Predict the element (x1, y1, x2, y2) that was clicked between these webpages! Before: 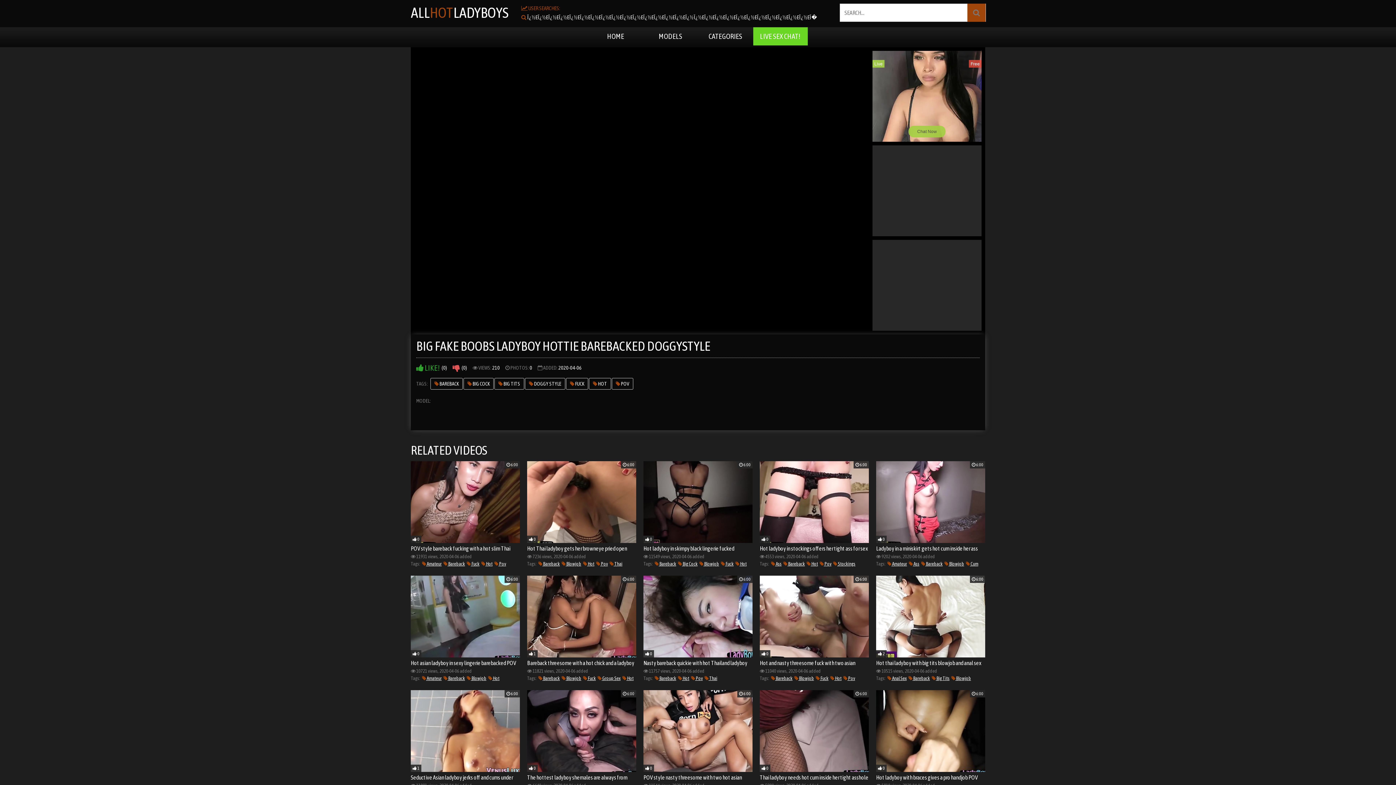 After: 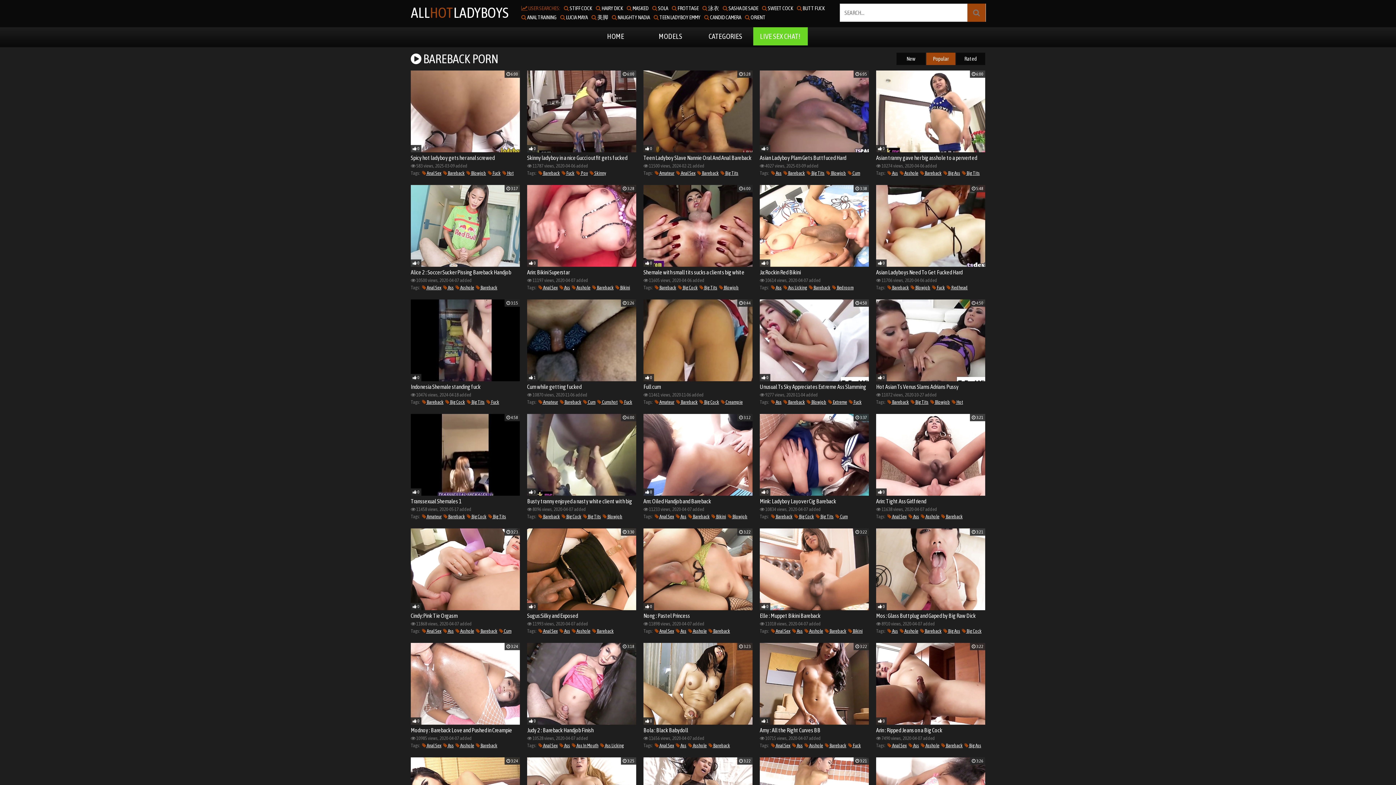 Action: label:  Bareback bbox: (908, 676, 930, 681)